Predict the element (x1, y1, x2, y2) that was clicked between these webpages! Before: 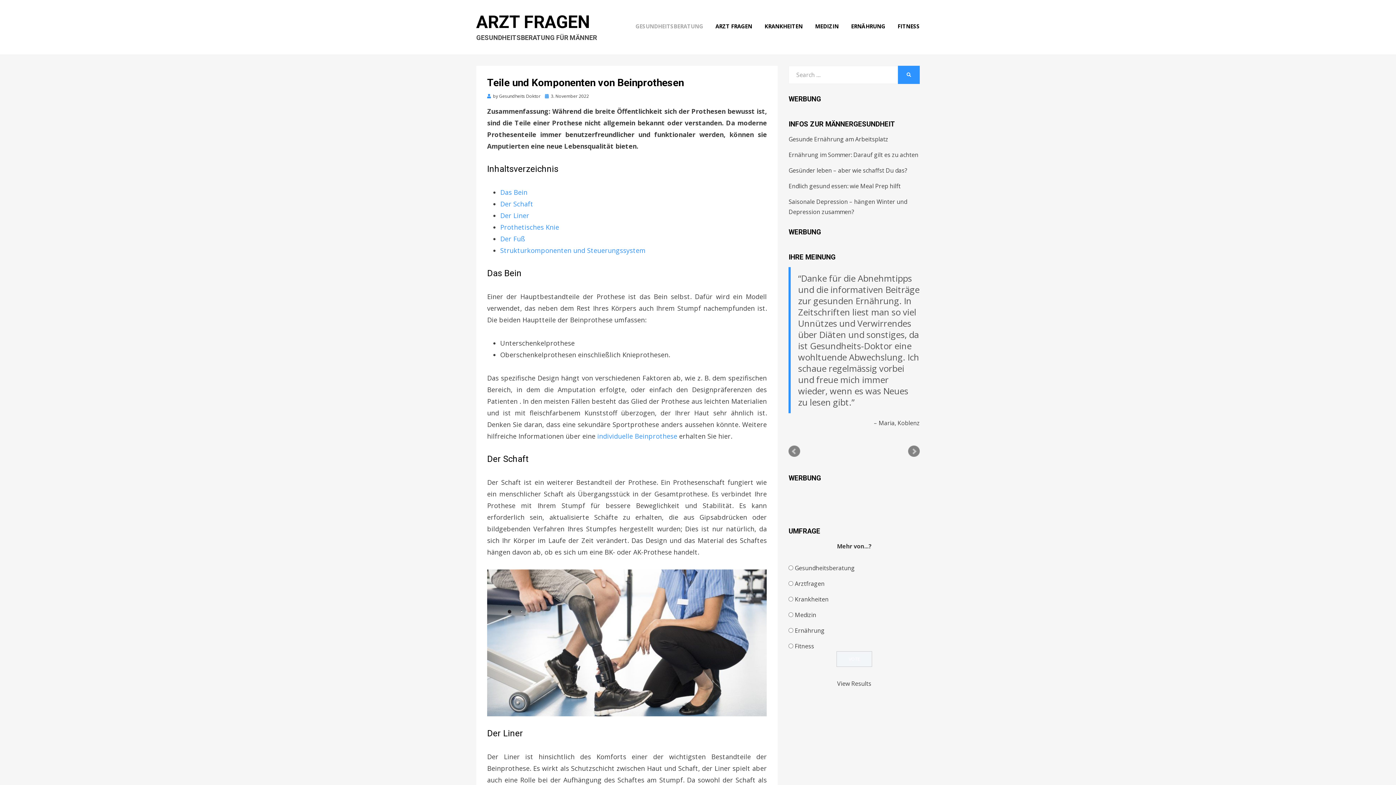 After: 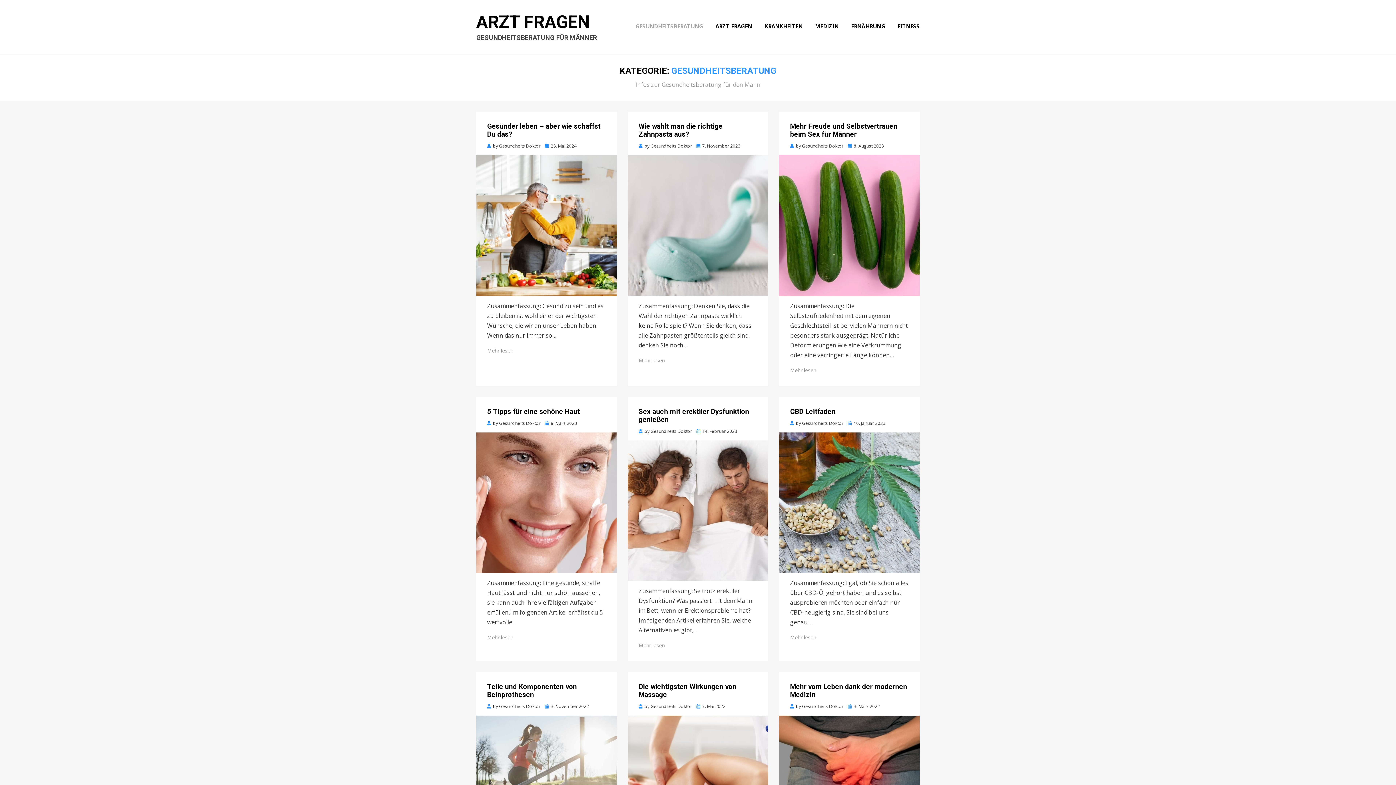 Action: bbox: (629, 21, 709, 31) label: GESUNDHEITSBERATUNG